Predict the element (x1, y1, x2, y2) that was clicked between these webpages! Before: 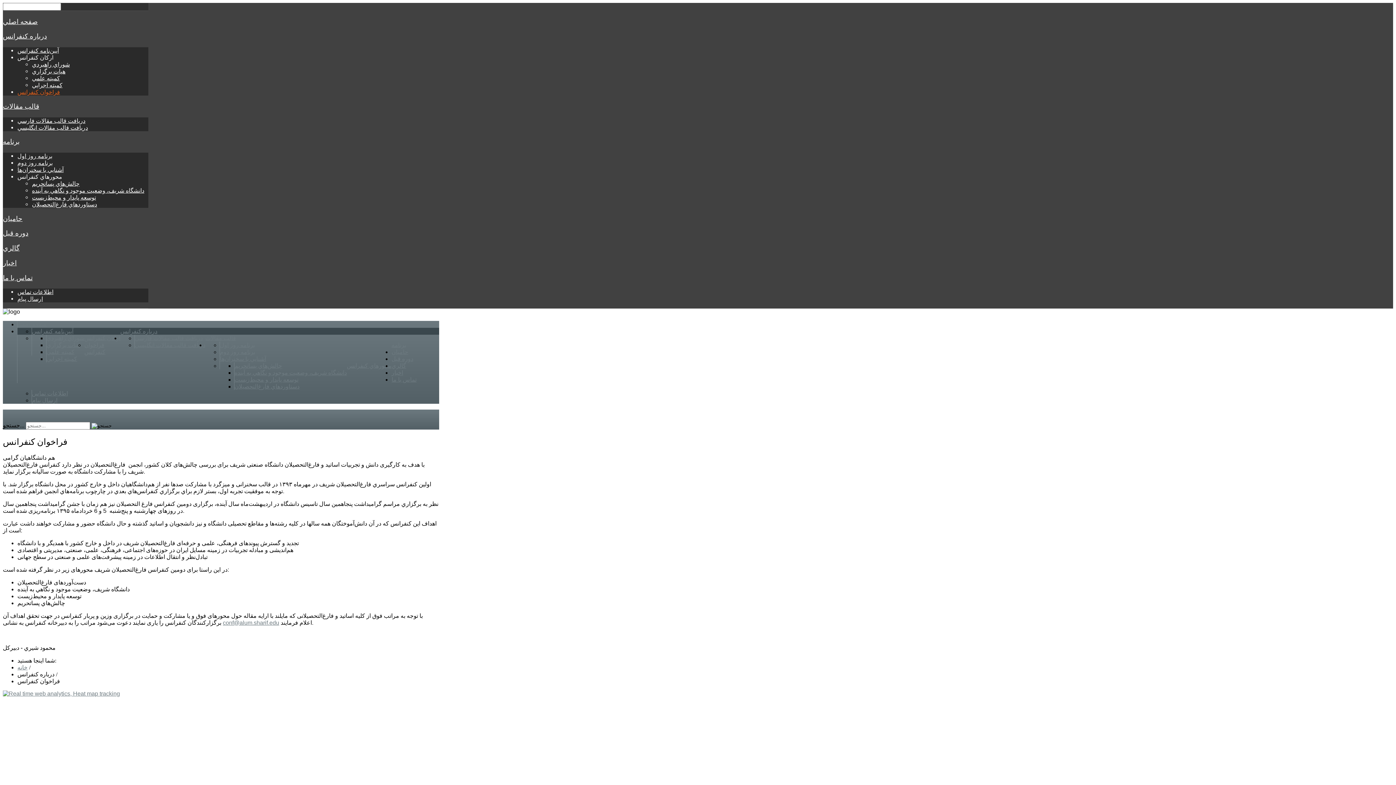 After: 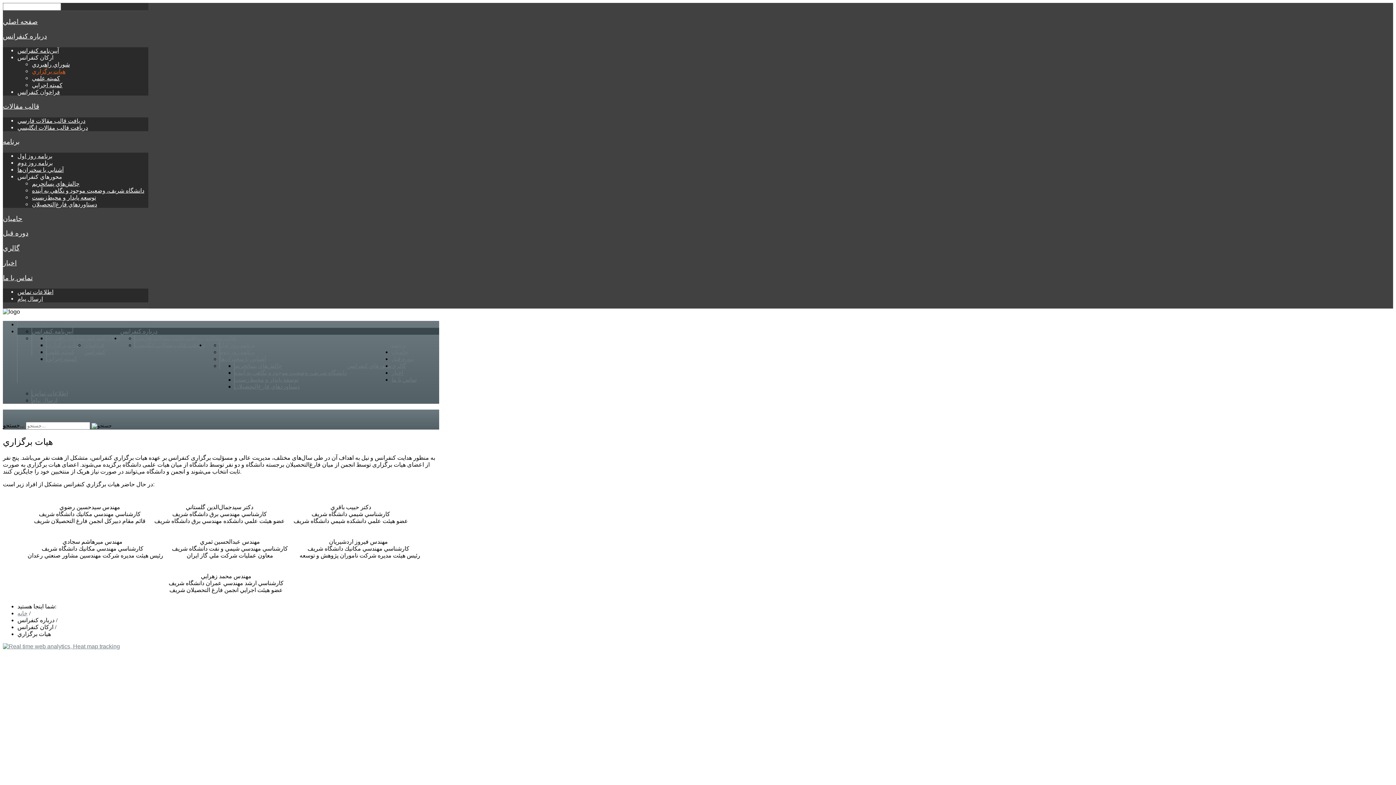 Action: bbox: (46, 342, 80, 348) label: هيات برگزاري